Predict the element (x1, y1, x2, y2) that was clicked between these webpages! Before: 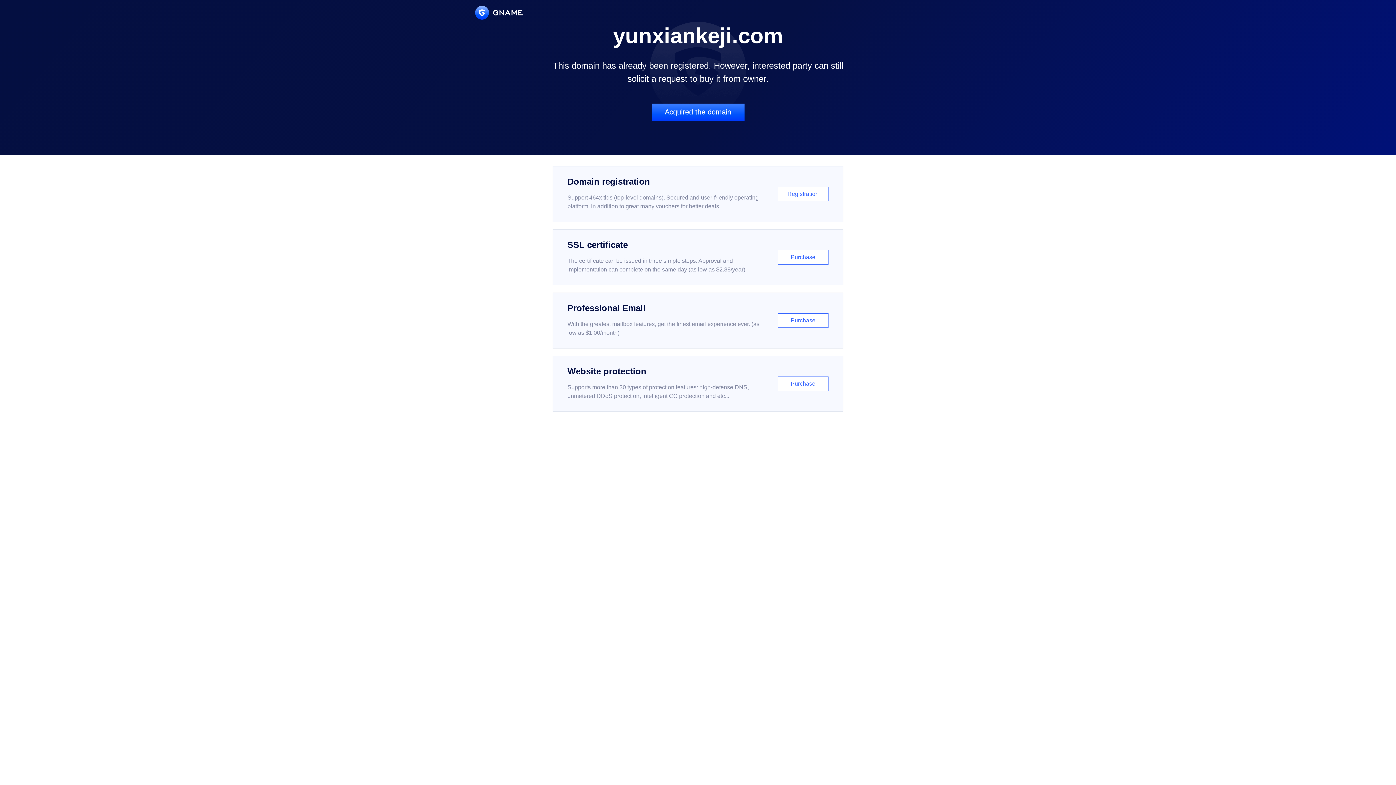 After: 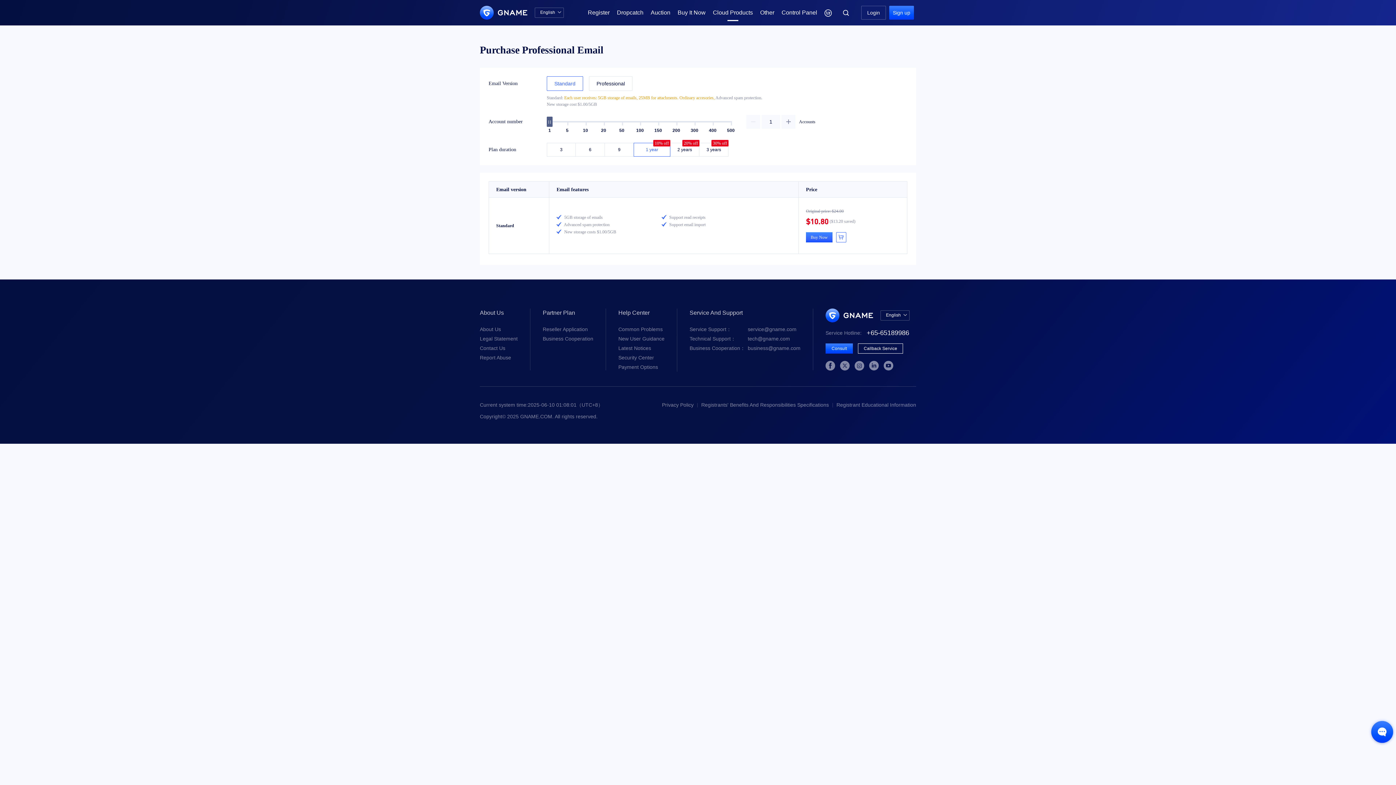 Action: label: Professional Email

With the greatest mailbox features, get the finest email experience ever. (as low as $1.00/month)

Purchase bbox: (552, 292, 843, 348)